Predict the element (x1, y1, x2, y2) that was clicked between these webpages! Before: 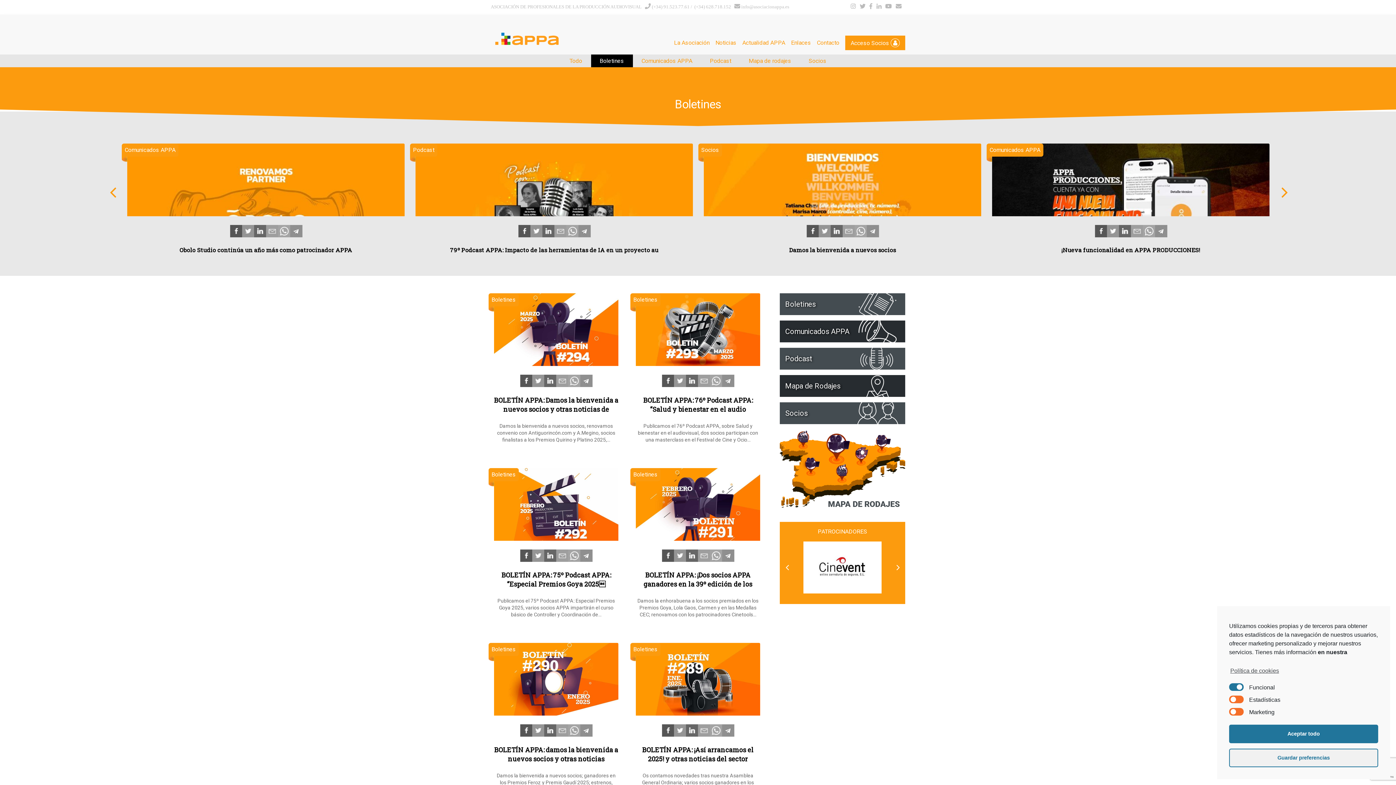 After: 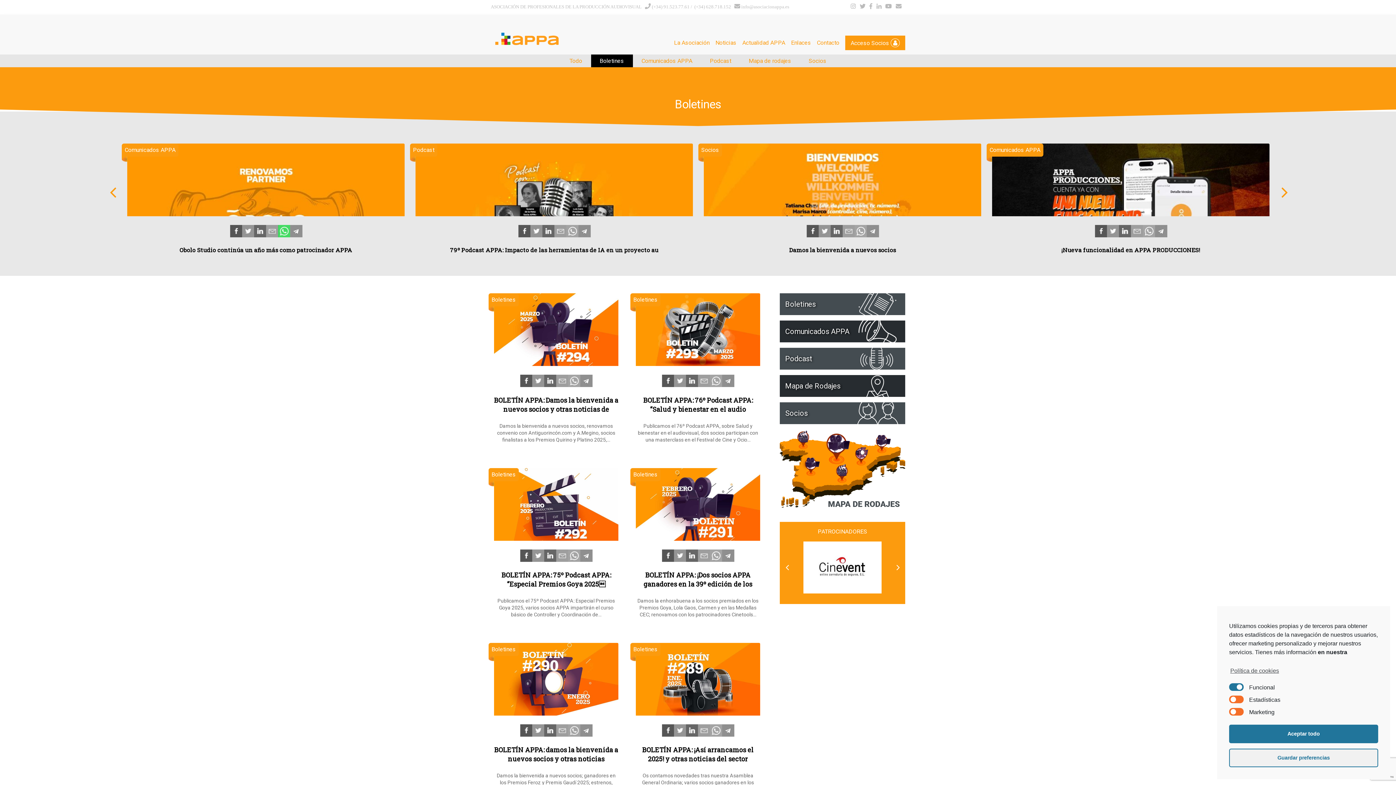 Action: bbox: (278, 226, 291, 234) label:  